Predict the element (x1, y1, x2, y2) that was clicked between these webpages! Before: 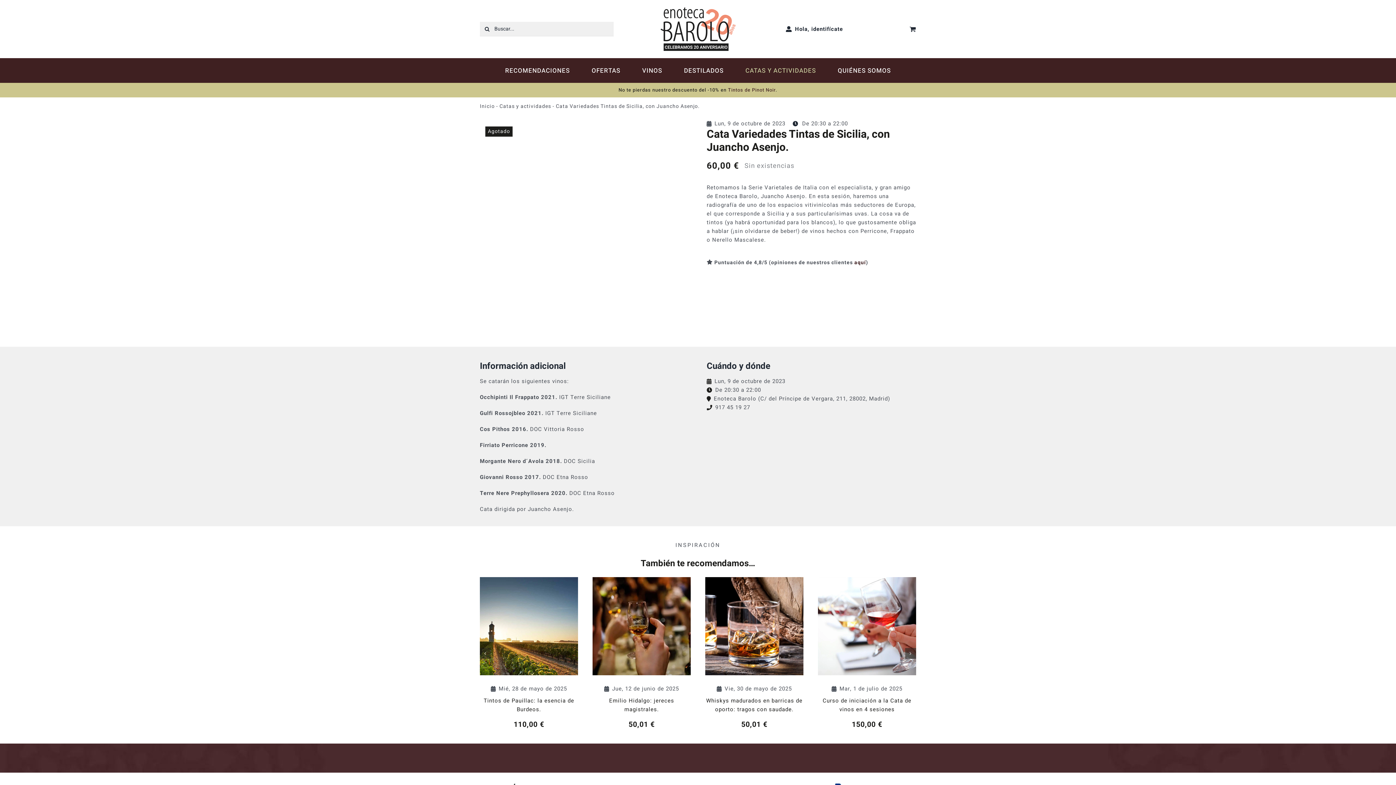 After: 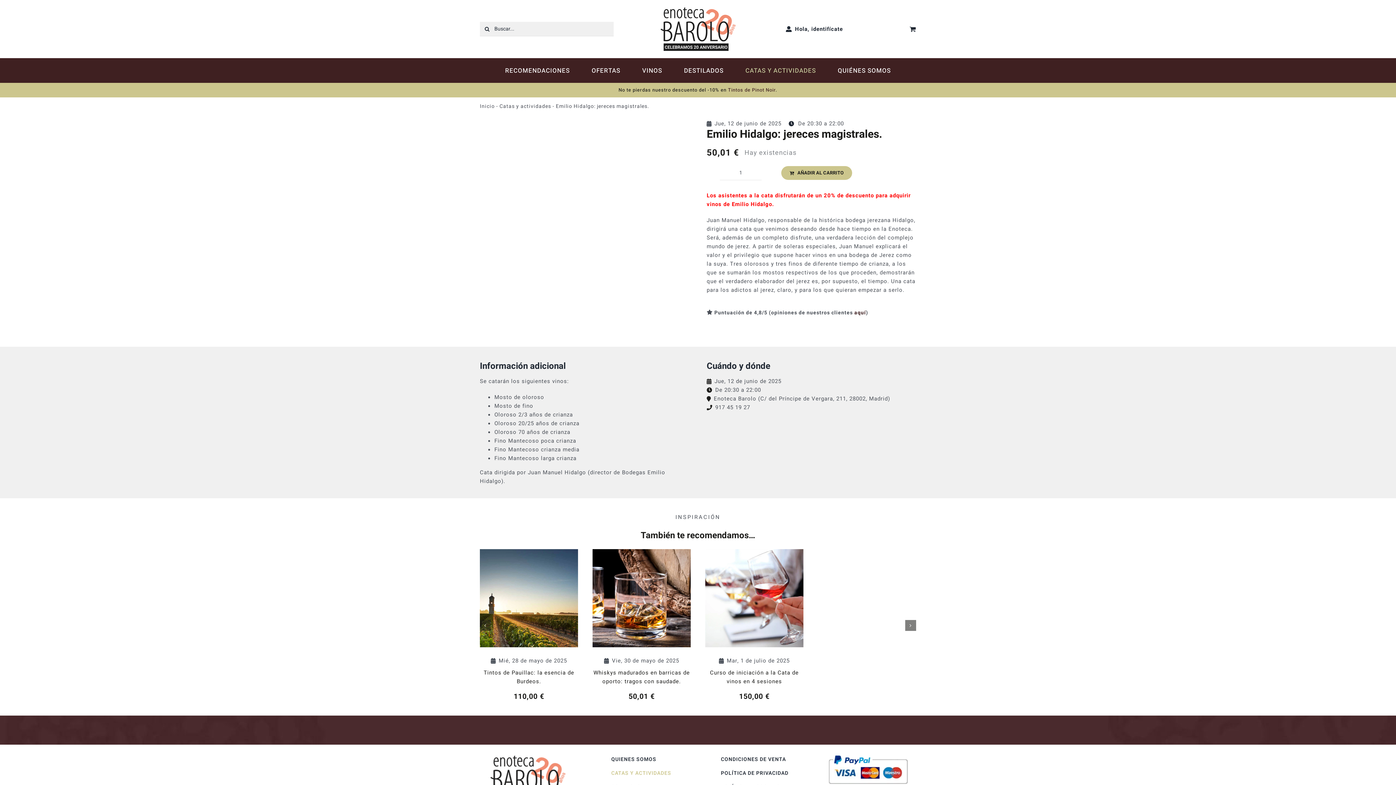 Action: label: Emilio Hidalgo: jereces magistrales. bbox: (592, 577, 690, 730)